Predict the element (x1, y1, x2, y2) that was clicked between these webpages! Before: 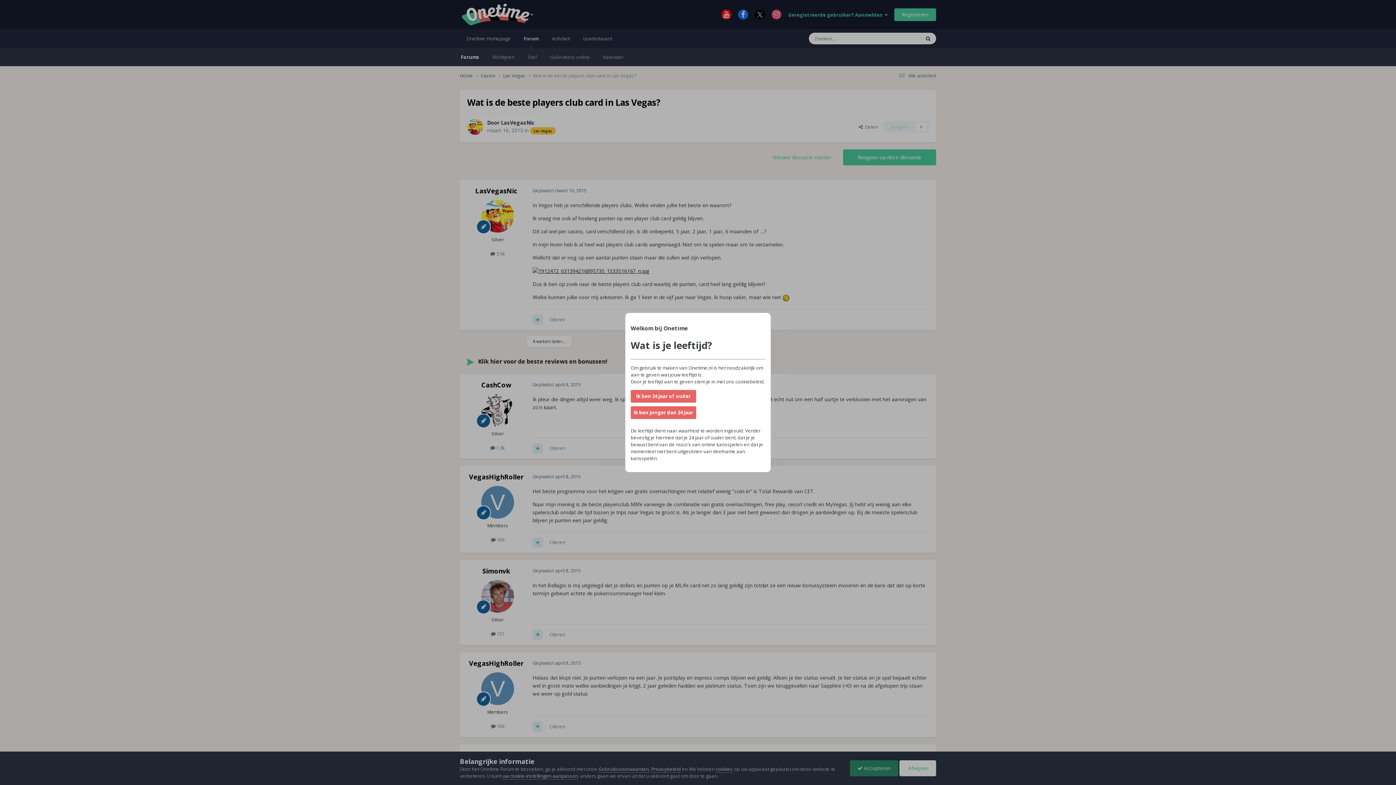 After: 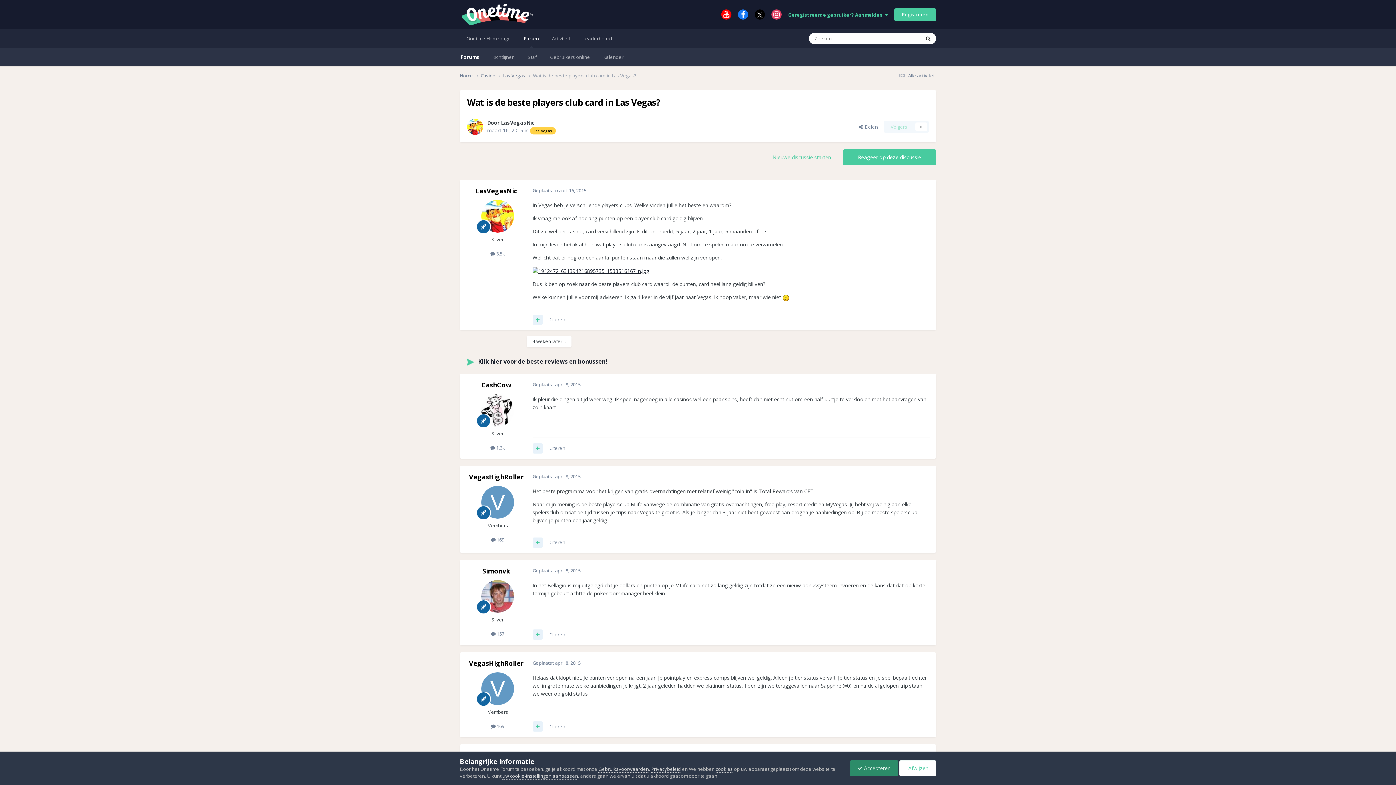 Action: label: Ik ben jonger dan 24 jaar bbox: (630, 406, 696, 419)